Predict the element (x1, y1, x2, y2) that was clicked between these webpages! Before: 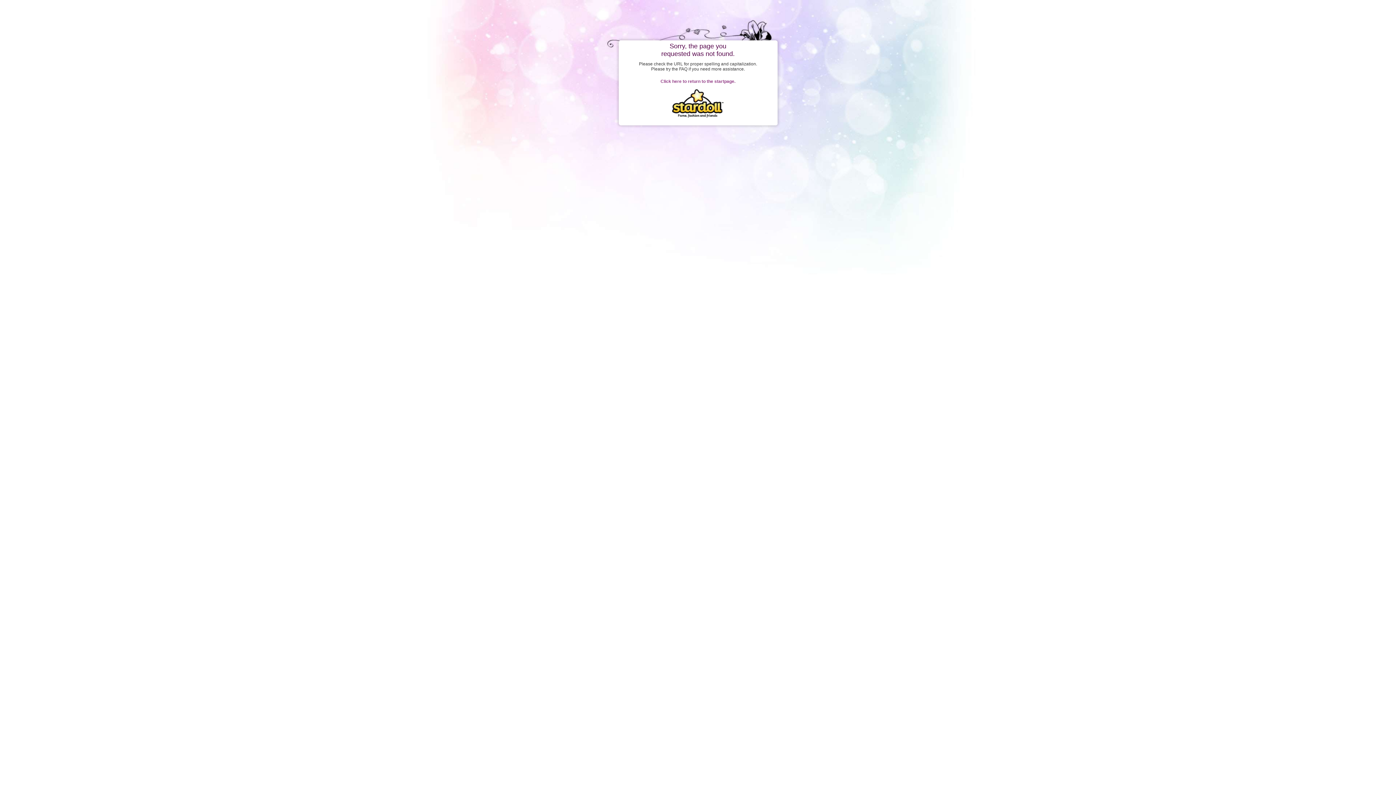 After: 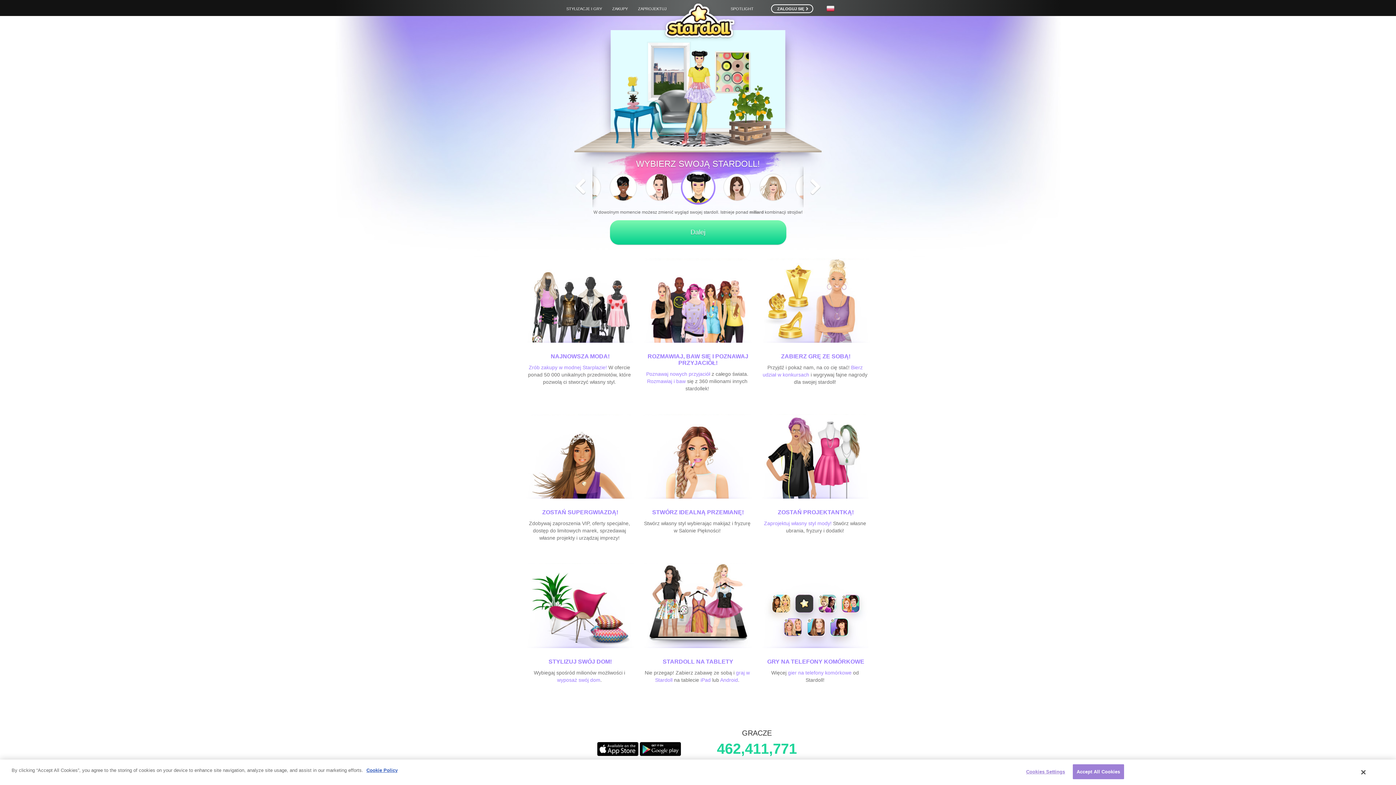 Action: bbox: (672, 113, 724, 118)